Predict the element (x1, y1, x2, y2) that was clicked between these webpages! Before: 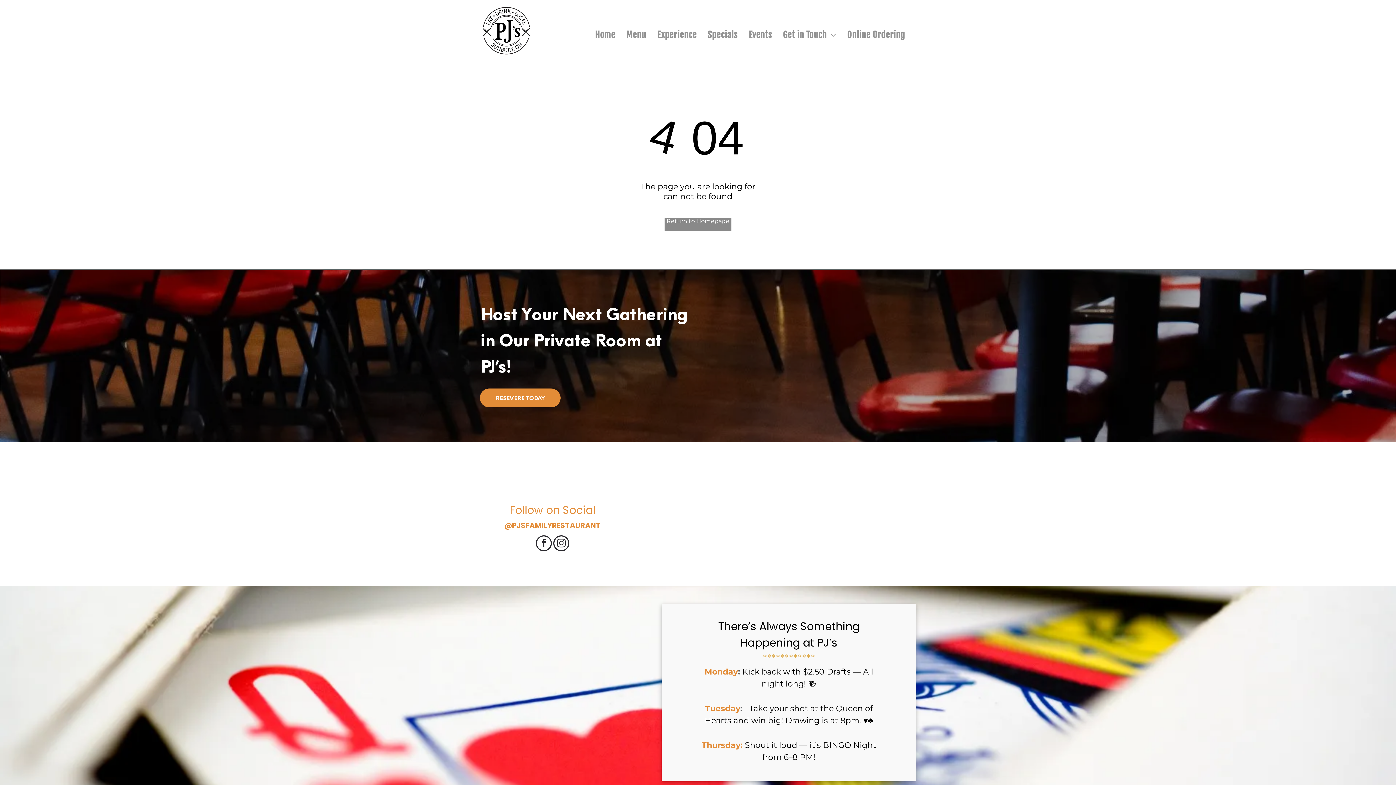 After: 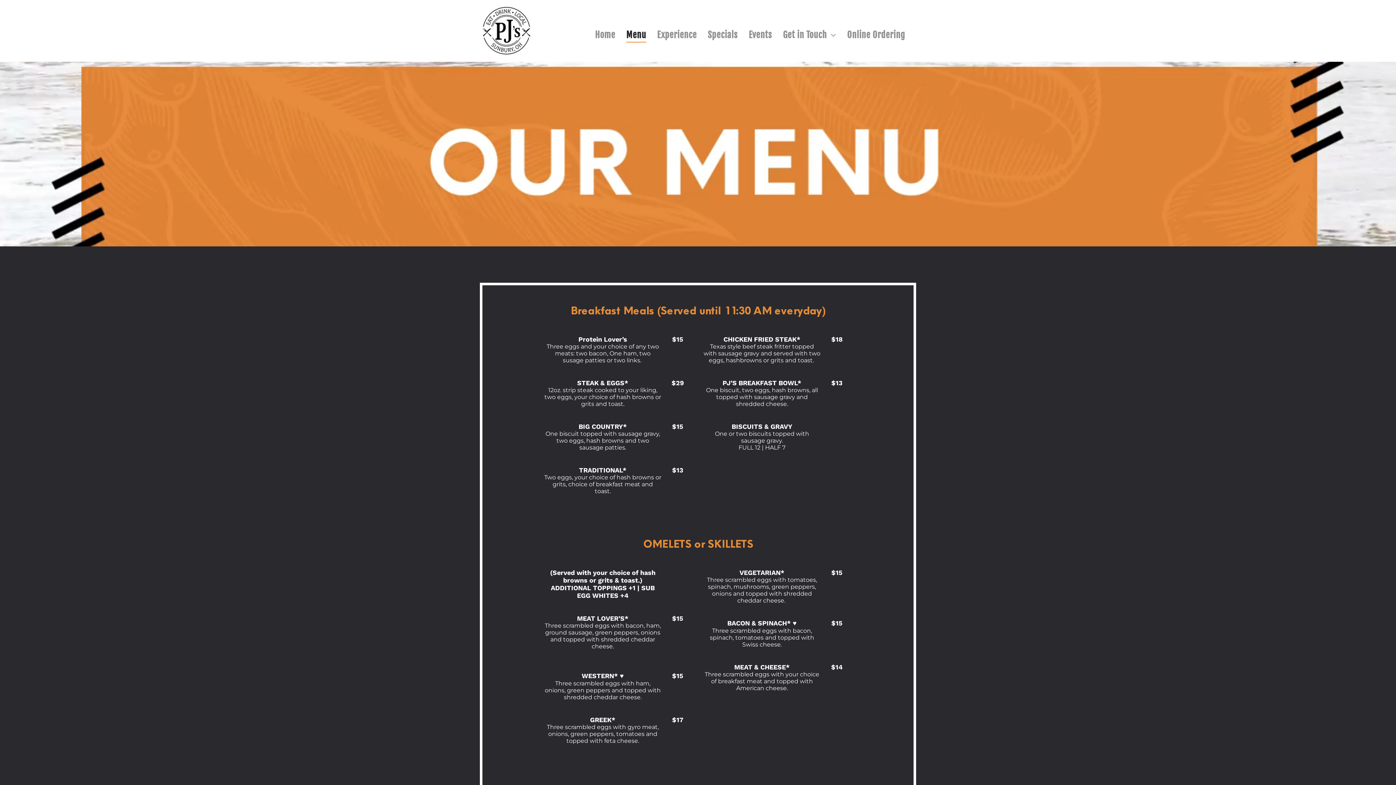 Action: label: Menu bbox: (620, 26, 651, 42)